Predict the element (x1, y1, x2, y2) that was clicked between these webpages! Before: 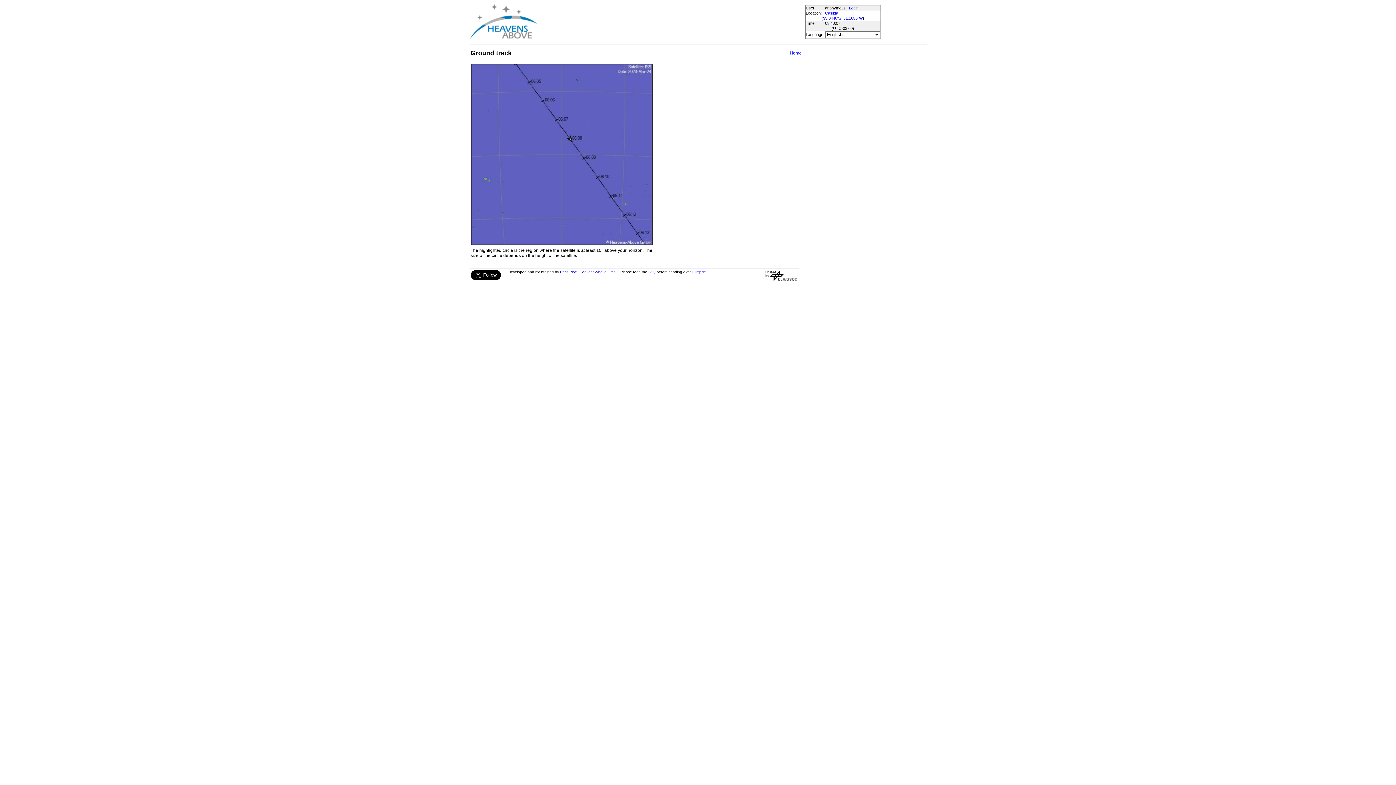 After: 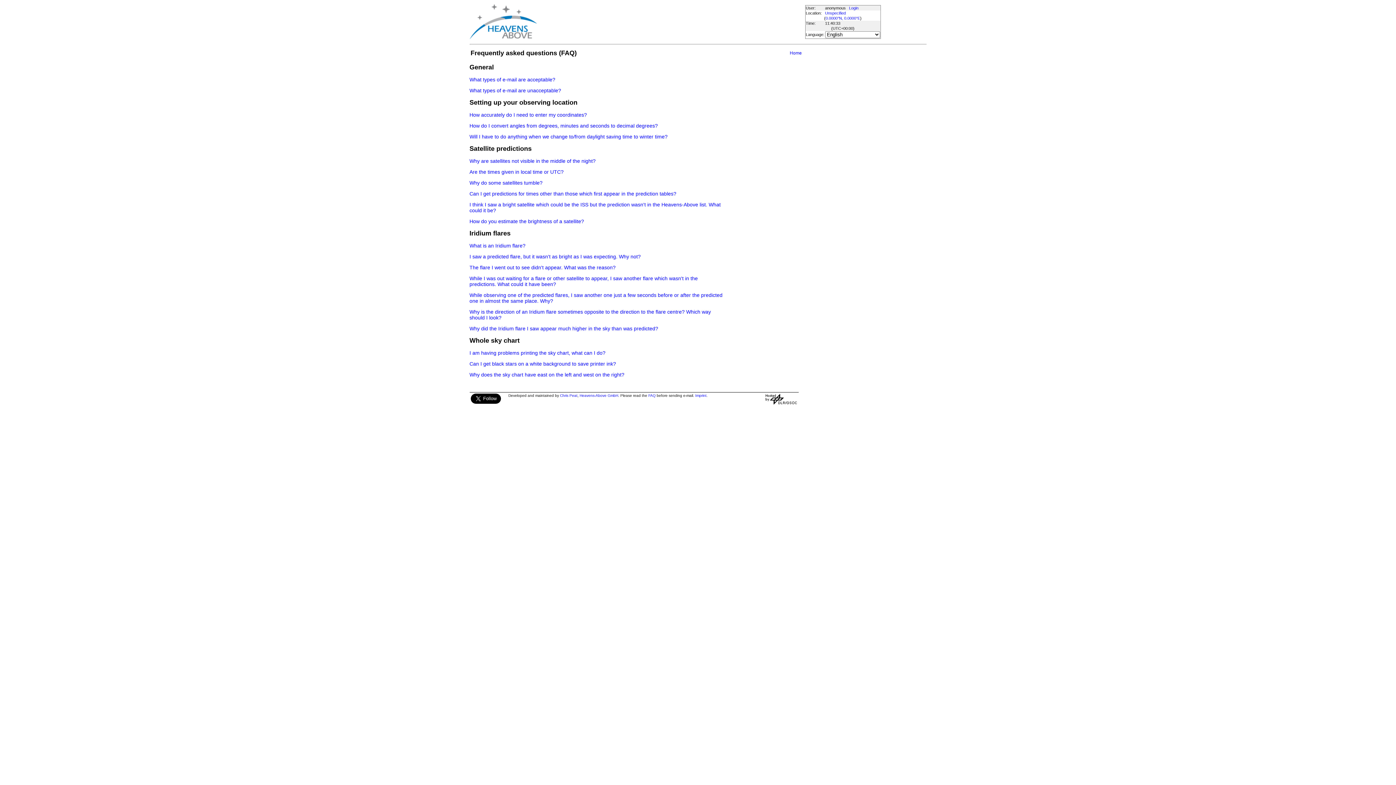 Action: bbox: (648, 270, 655, 274) label: FAQ